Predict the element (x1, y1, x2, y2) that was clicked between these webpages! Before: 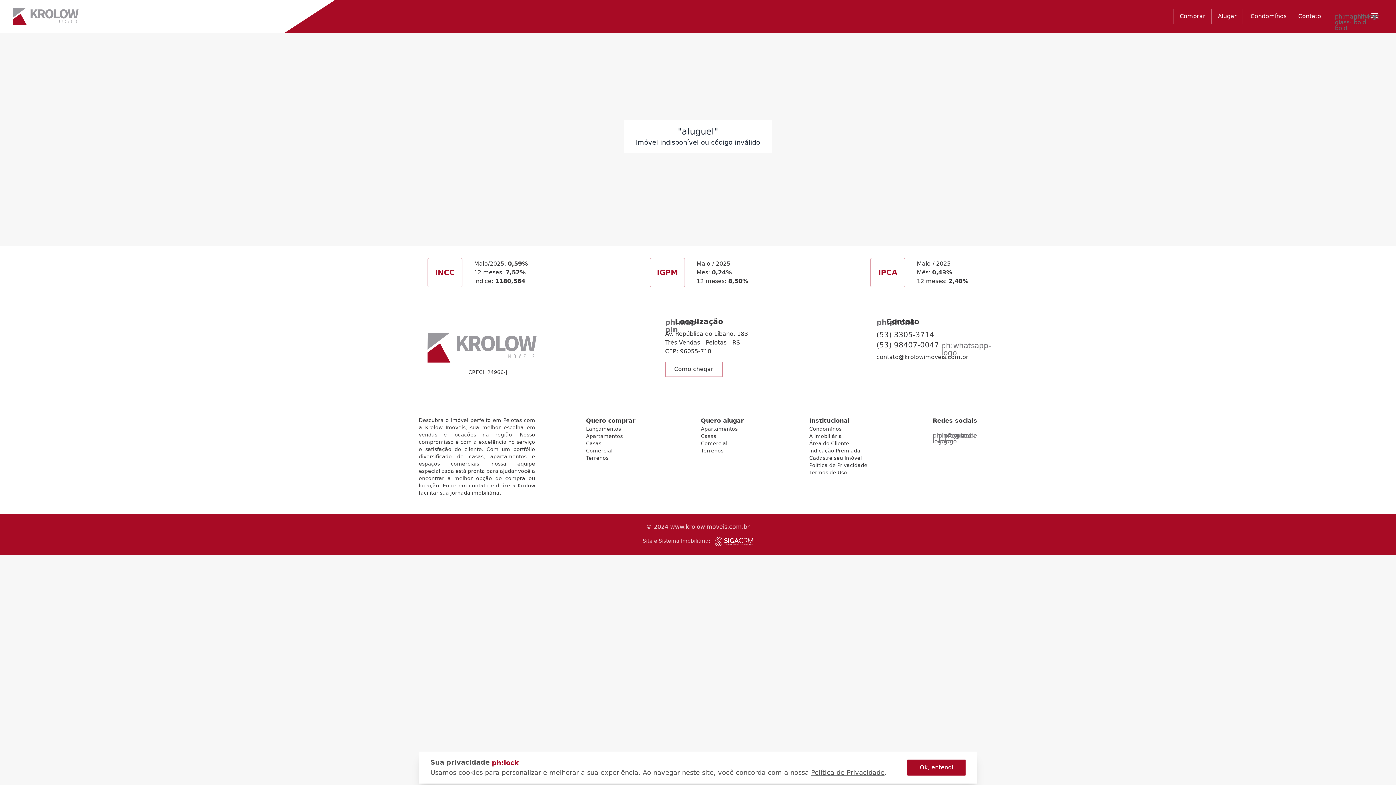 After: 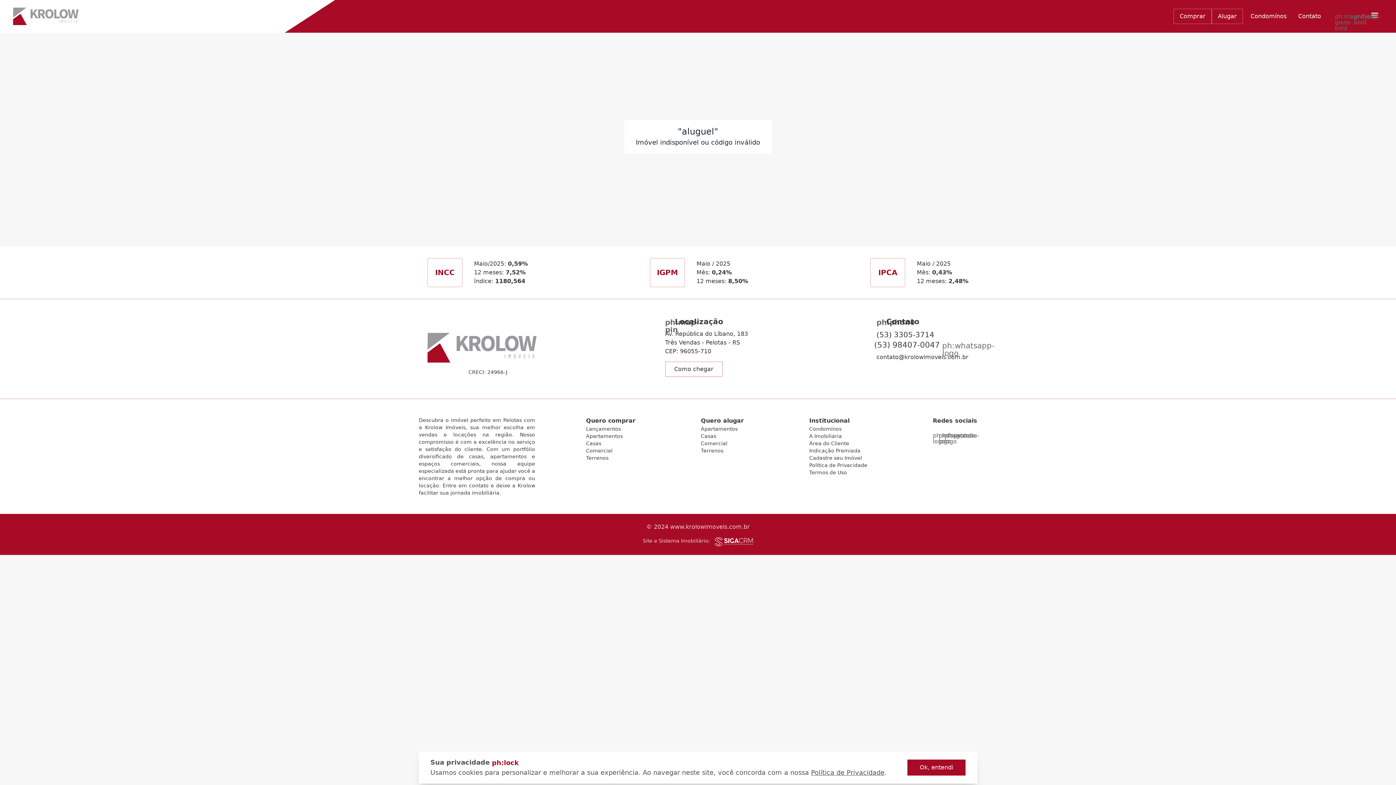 Action: label: (53) 98407-0047 ph:whatsapp-logo bbox: (876, 340, 968, 350)